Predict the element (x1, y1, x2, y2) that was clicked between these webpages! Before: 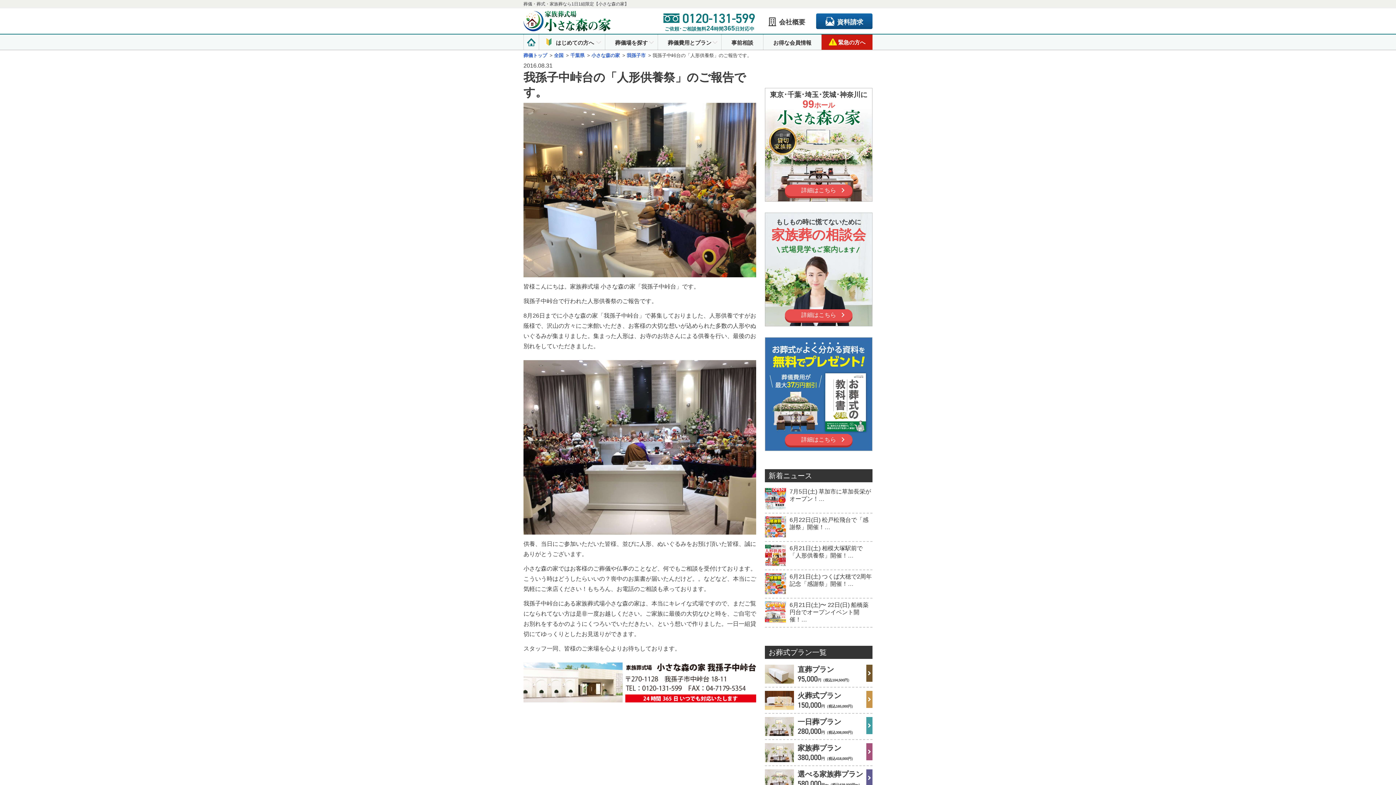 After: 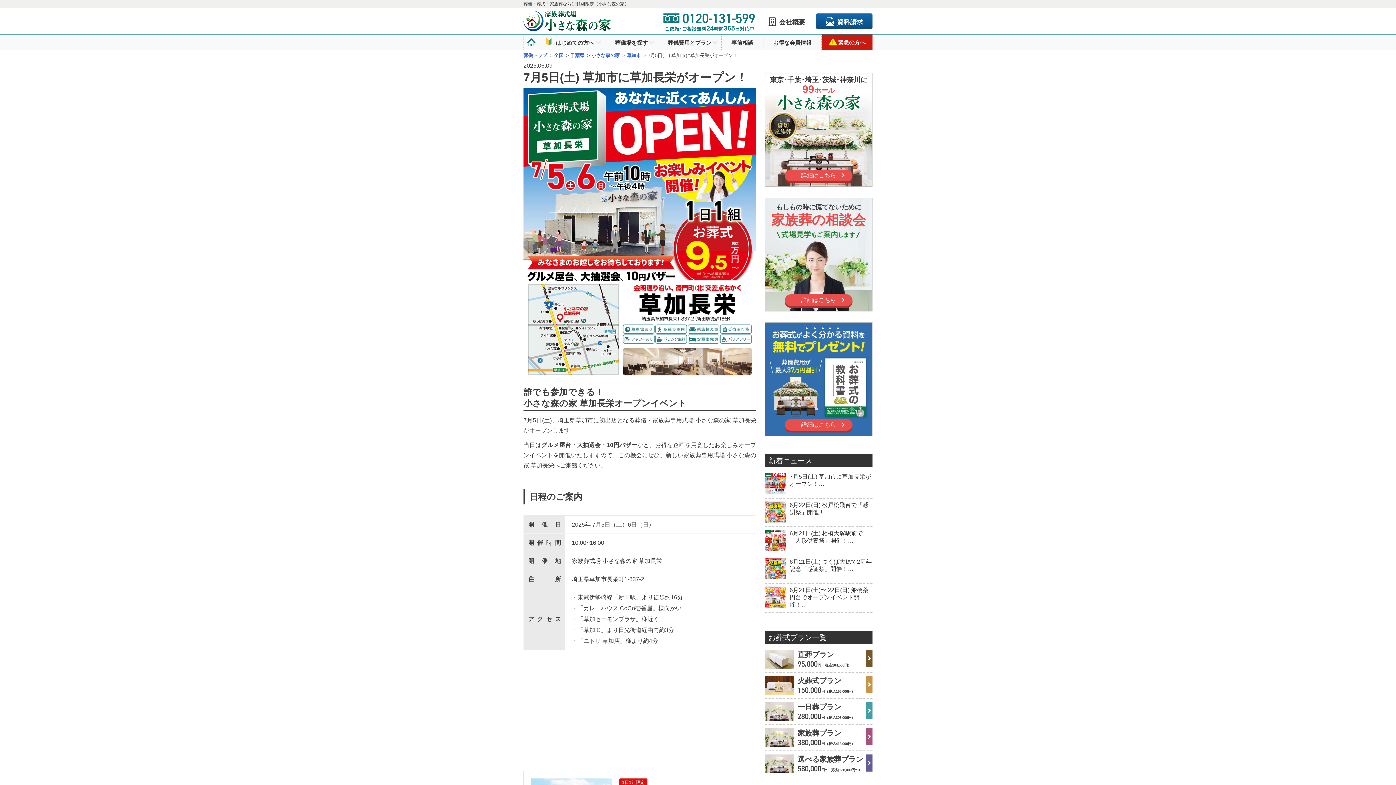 Action: bbox: (765, 488, 872, 509) label: 7月5日(土) 草加市に草加長栄がオープン！…